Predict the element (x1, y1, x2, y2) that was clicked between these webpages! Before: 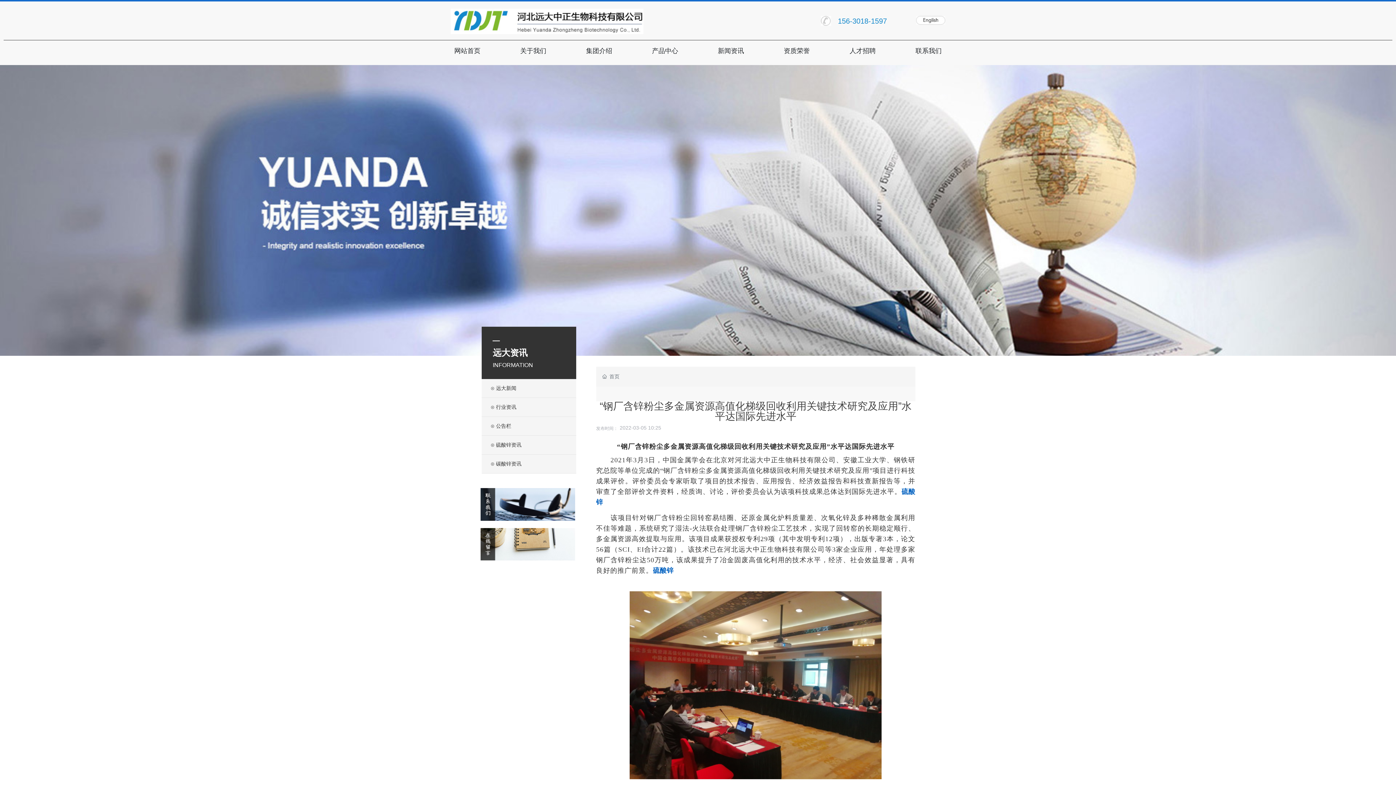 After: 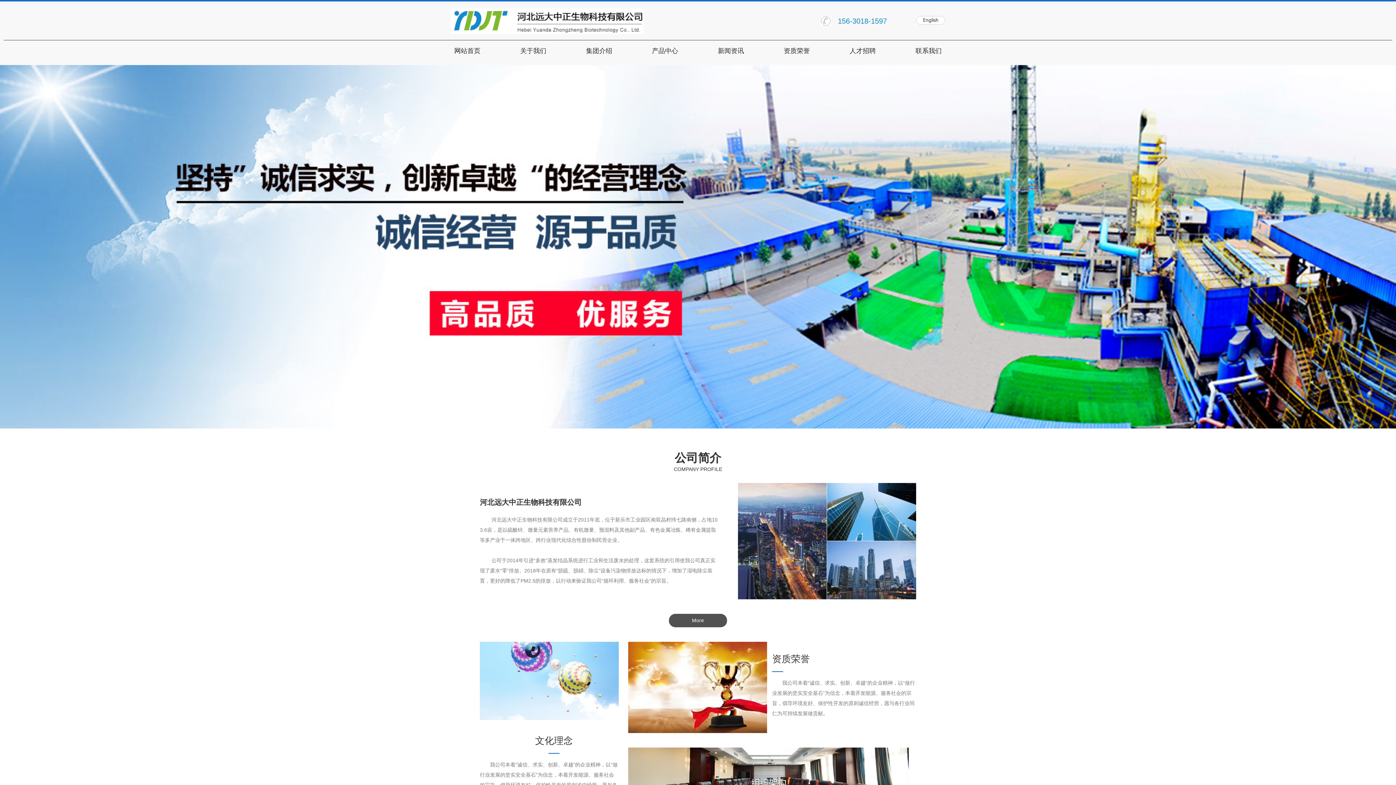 Action: bbox: (500, 40, 566, 61) label: 关于我们